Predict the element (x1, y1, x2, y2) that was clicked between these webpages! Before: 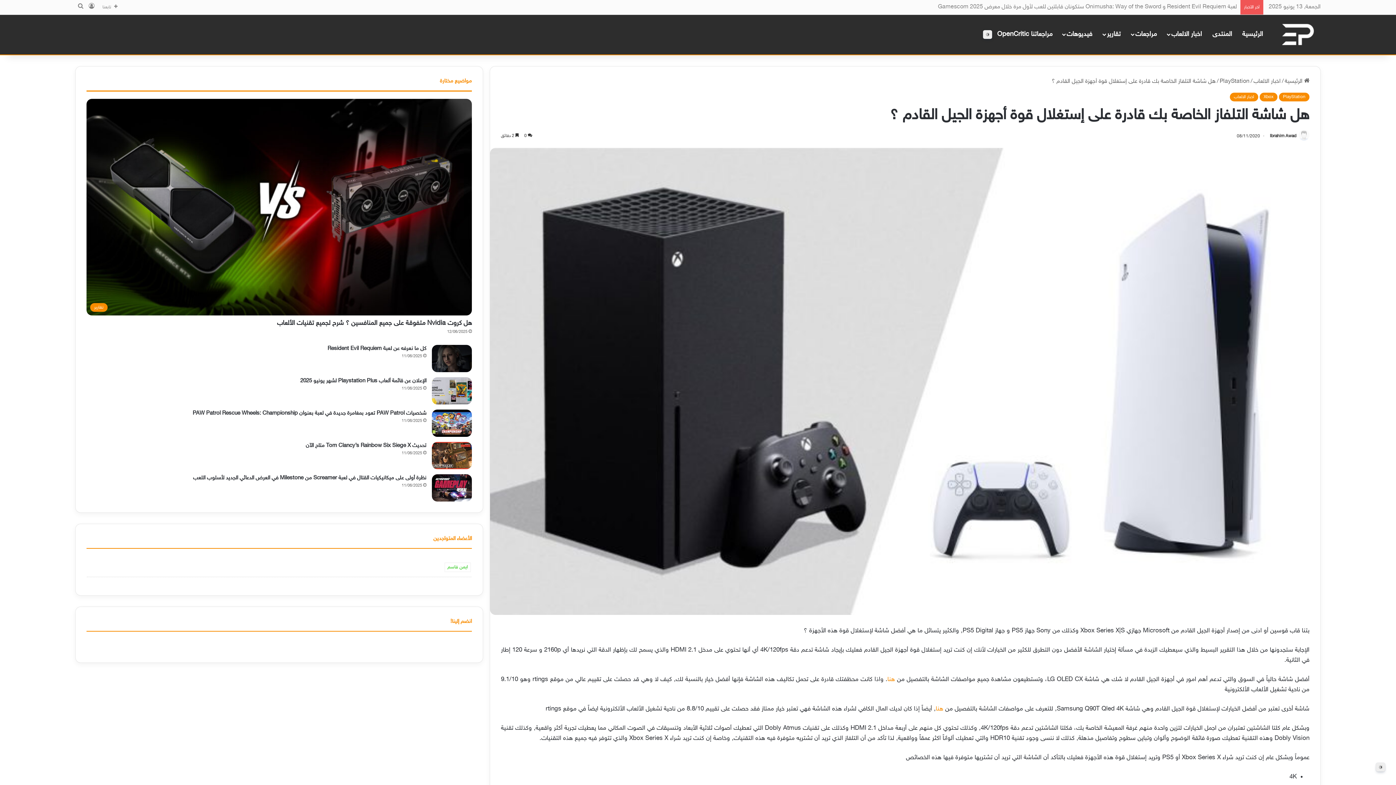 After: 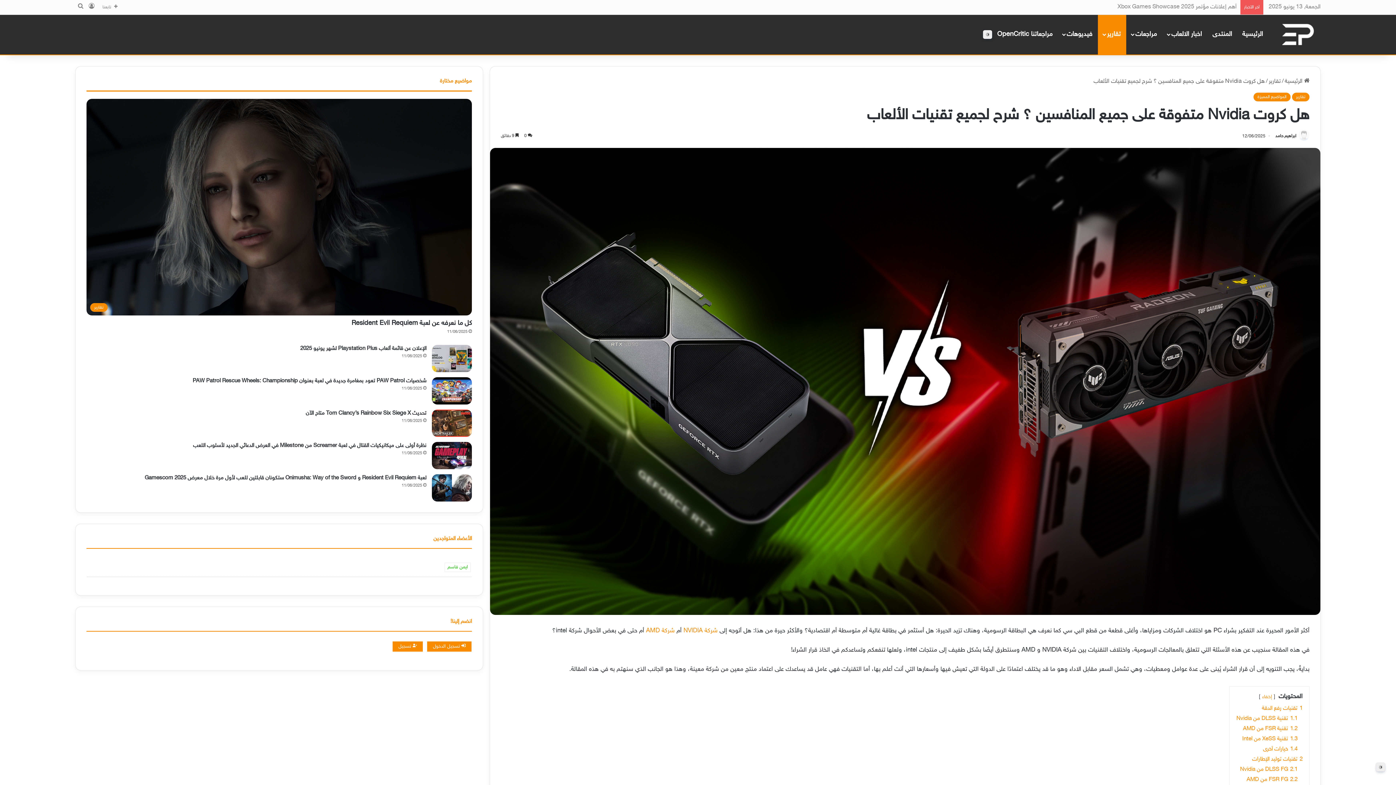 Action: label: هل كروت Nvidia متفوقة على جميع المنافسين ؟ شرح لجميع تقنيات الألعاب bbox: (277, 319, 471, 327)